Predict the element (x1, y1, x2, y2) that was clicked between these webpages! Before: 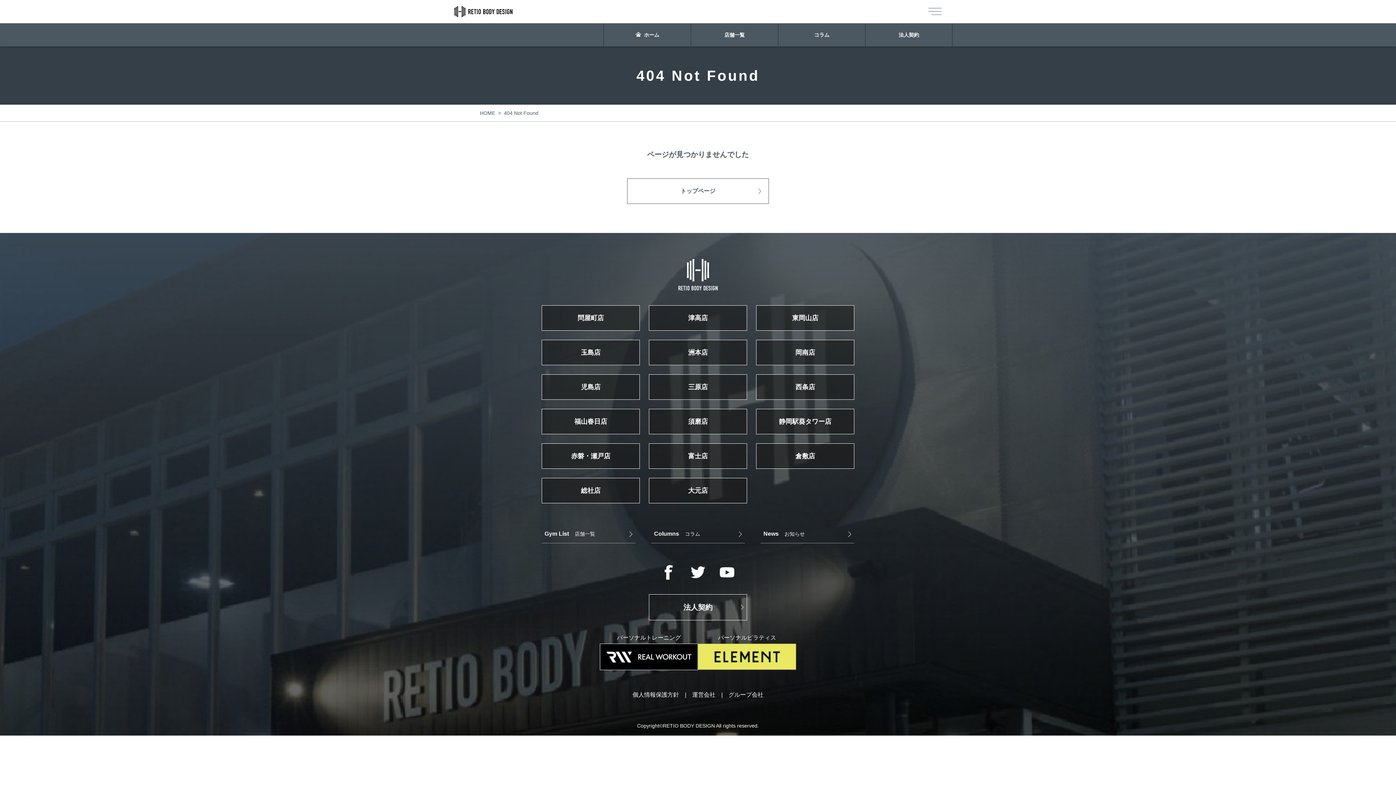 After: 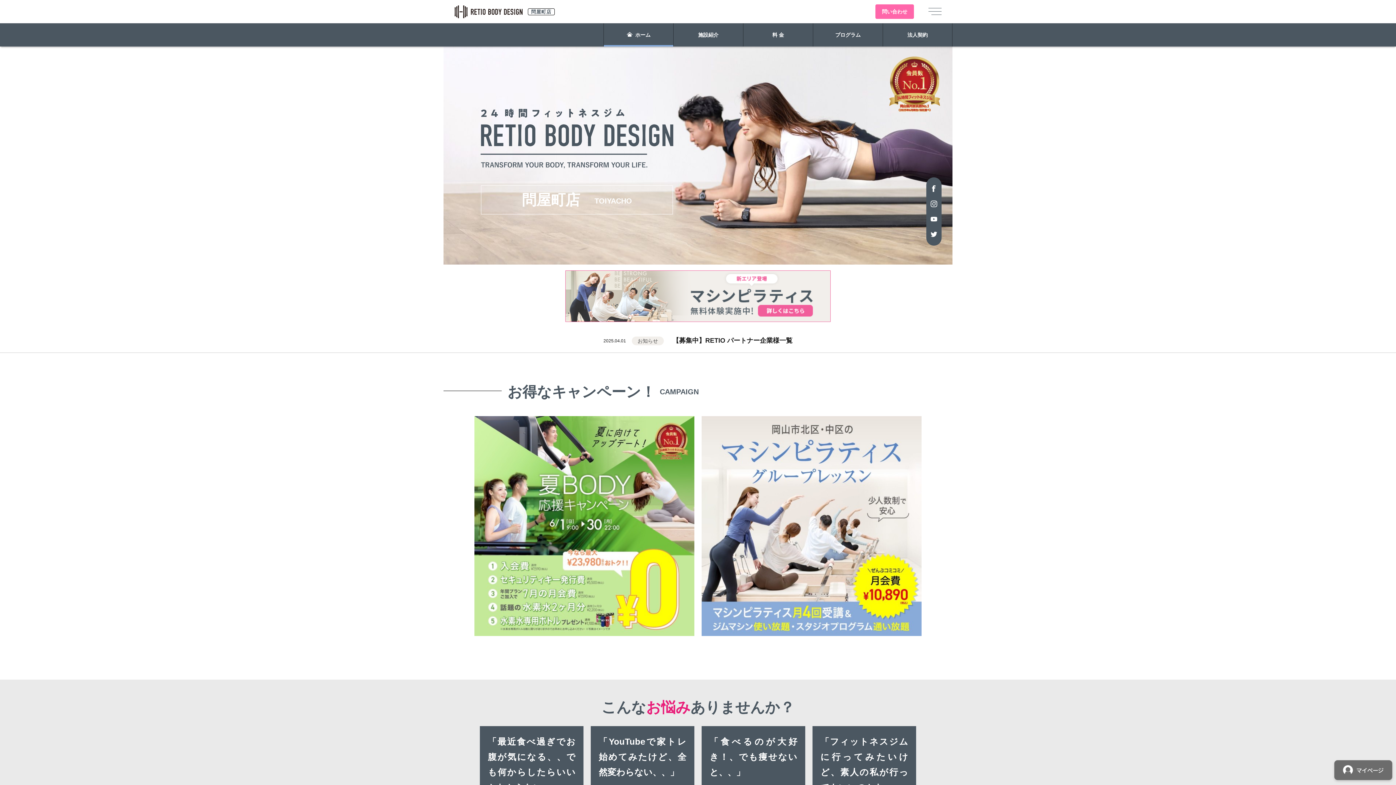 Action: bbox: (541, 305, 640, 330) label: 問屋町店